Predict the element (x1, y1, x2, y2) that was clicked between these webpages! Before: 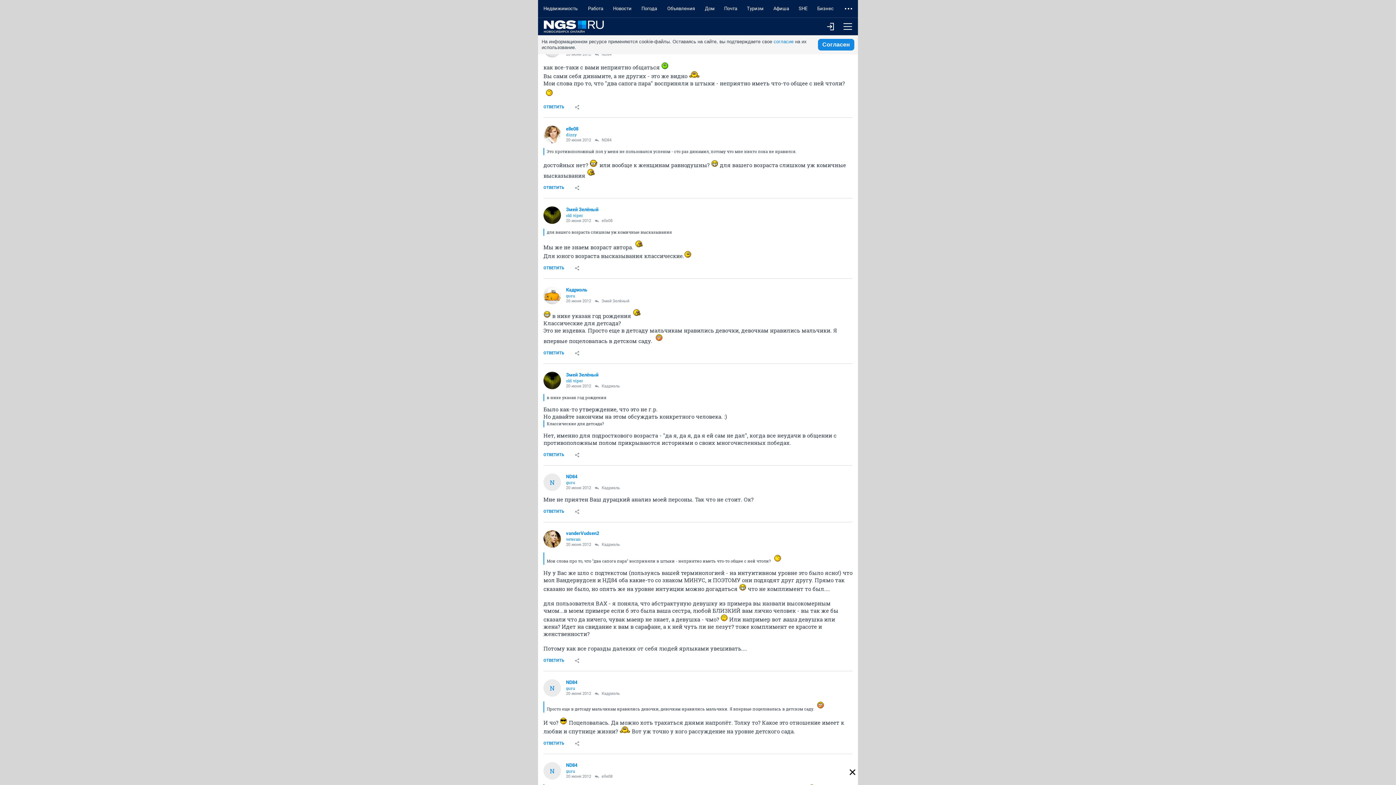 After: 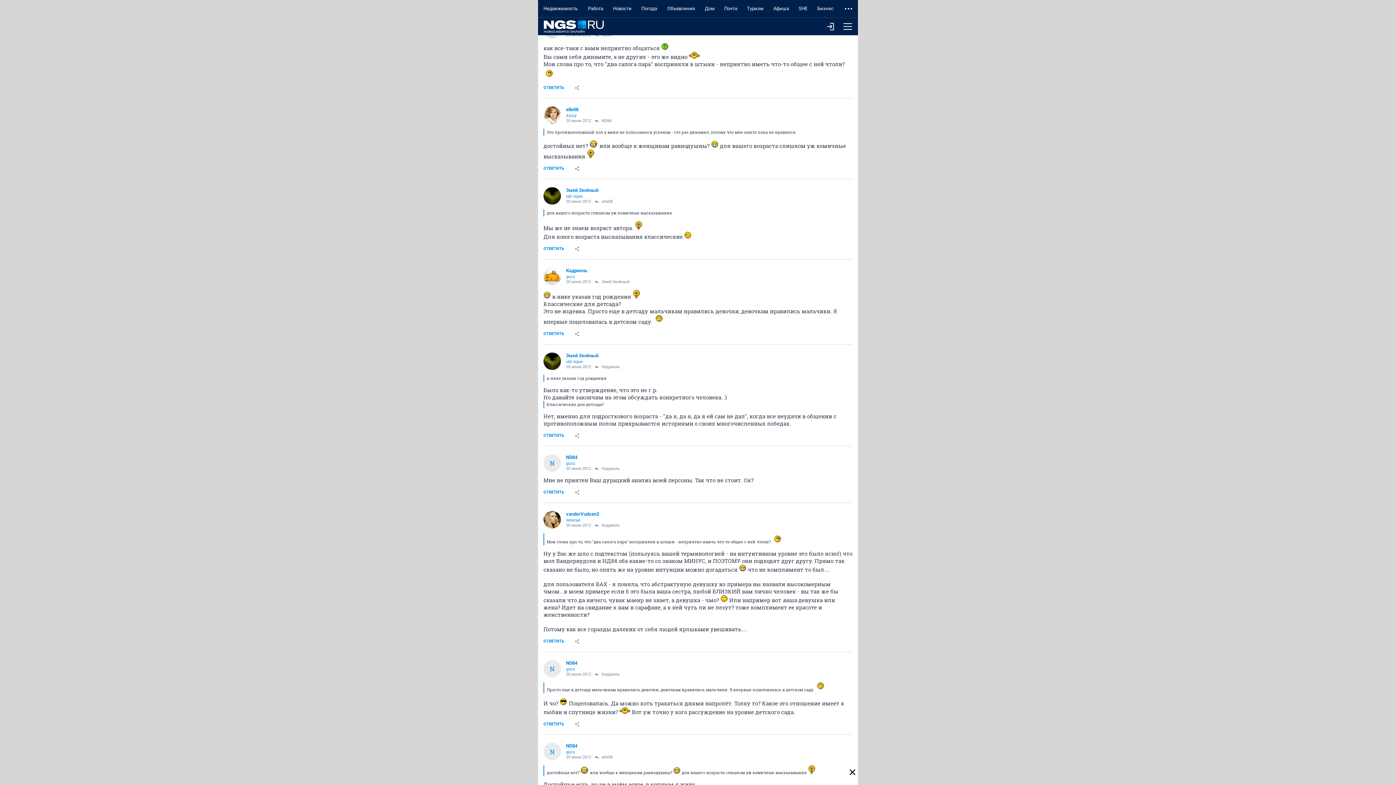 Action: bbox: (742, 0, 768, 17) label: Туризм